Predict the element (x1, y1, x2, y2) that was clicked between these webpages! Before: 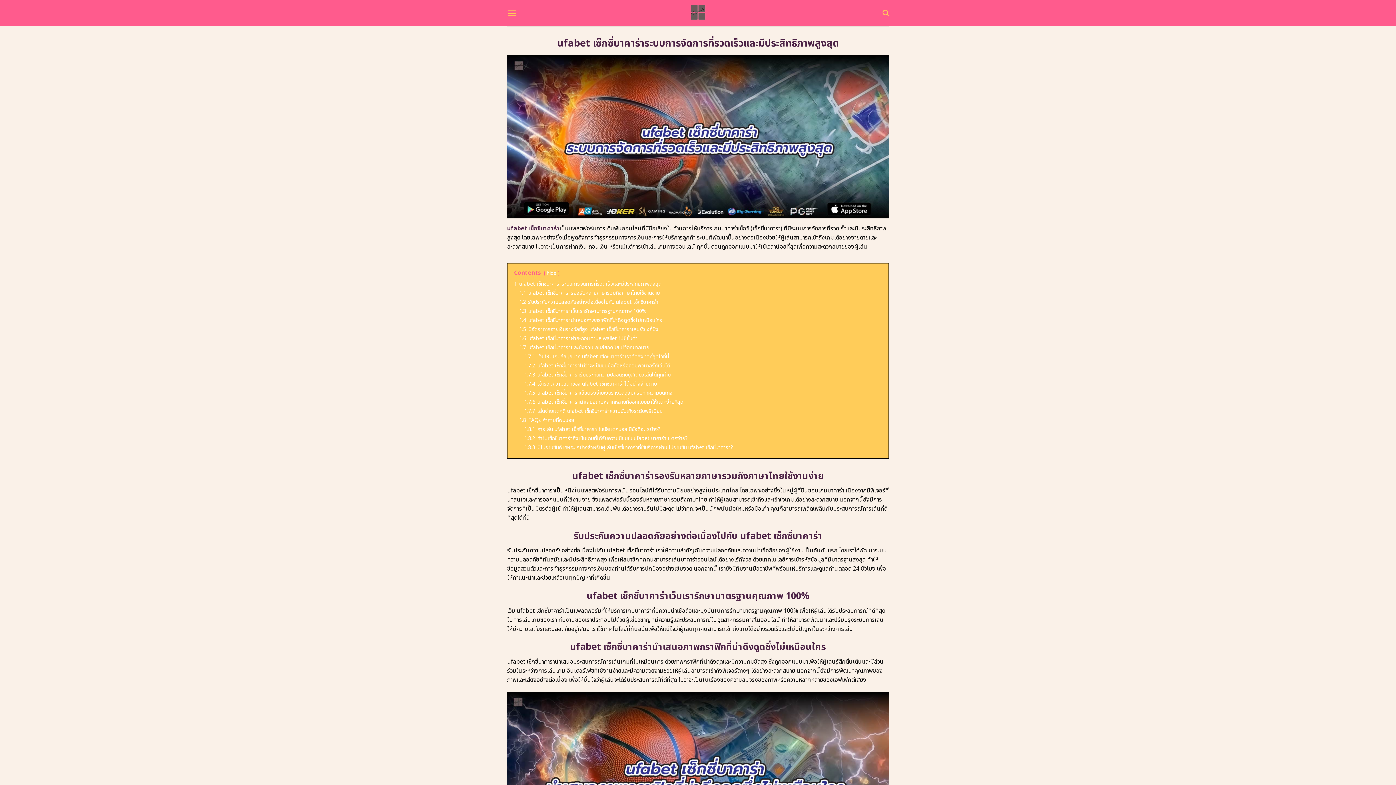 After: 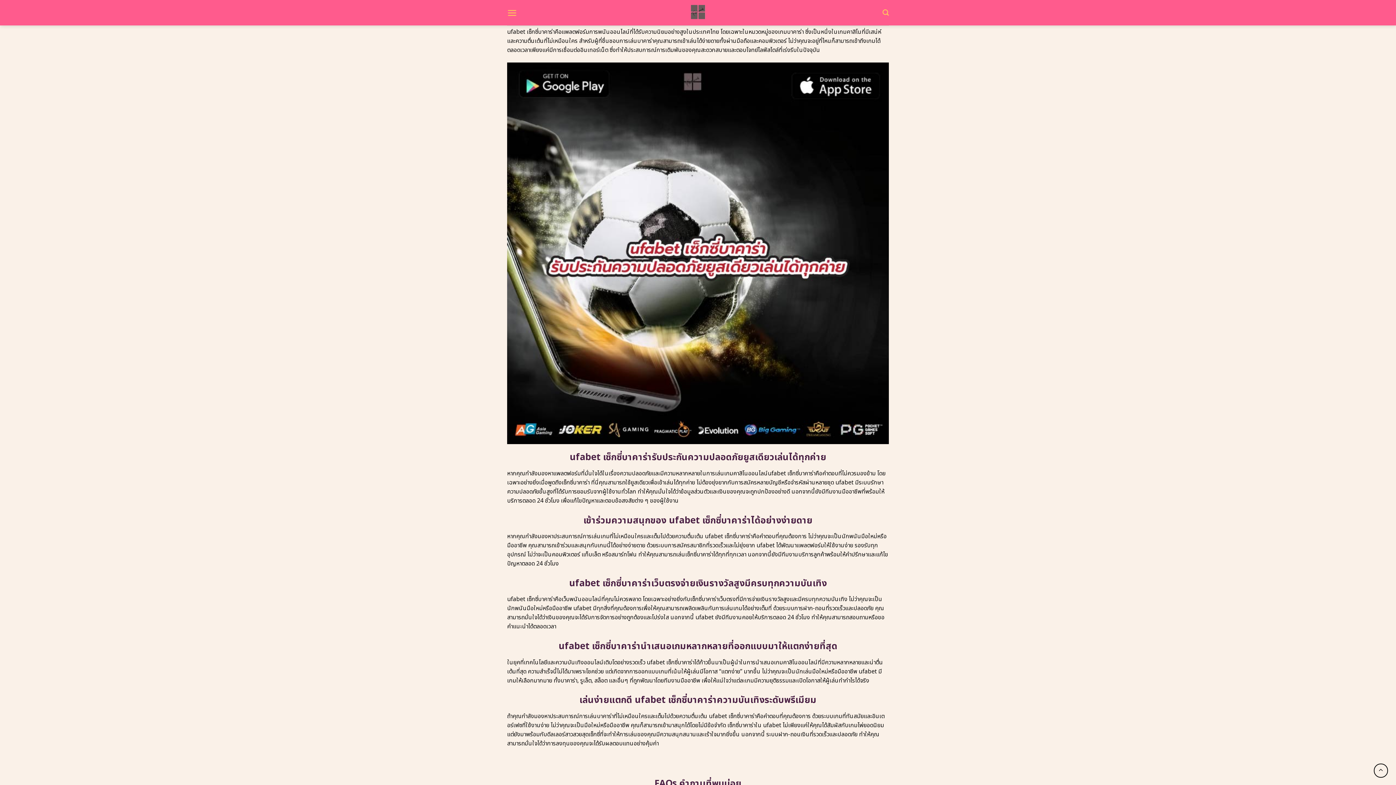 Action: bbox: (524, 362, 670, 369) label: 1.7.2 ufabet เซ็กซี่บาคาร่าไม่ว่าจะเป็นบนมือถือหรือคอมพิวเตอร์ก็เล่นได้